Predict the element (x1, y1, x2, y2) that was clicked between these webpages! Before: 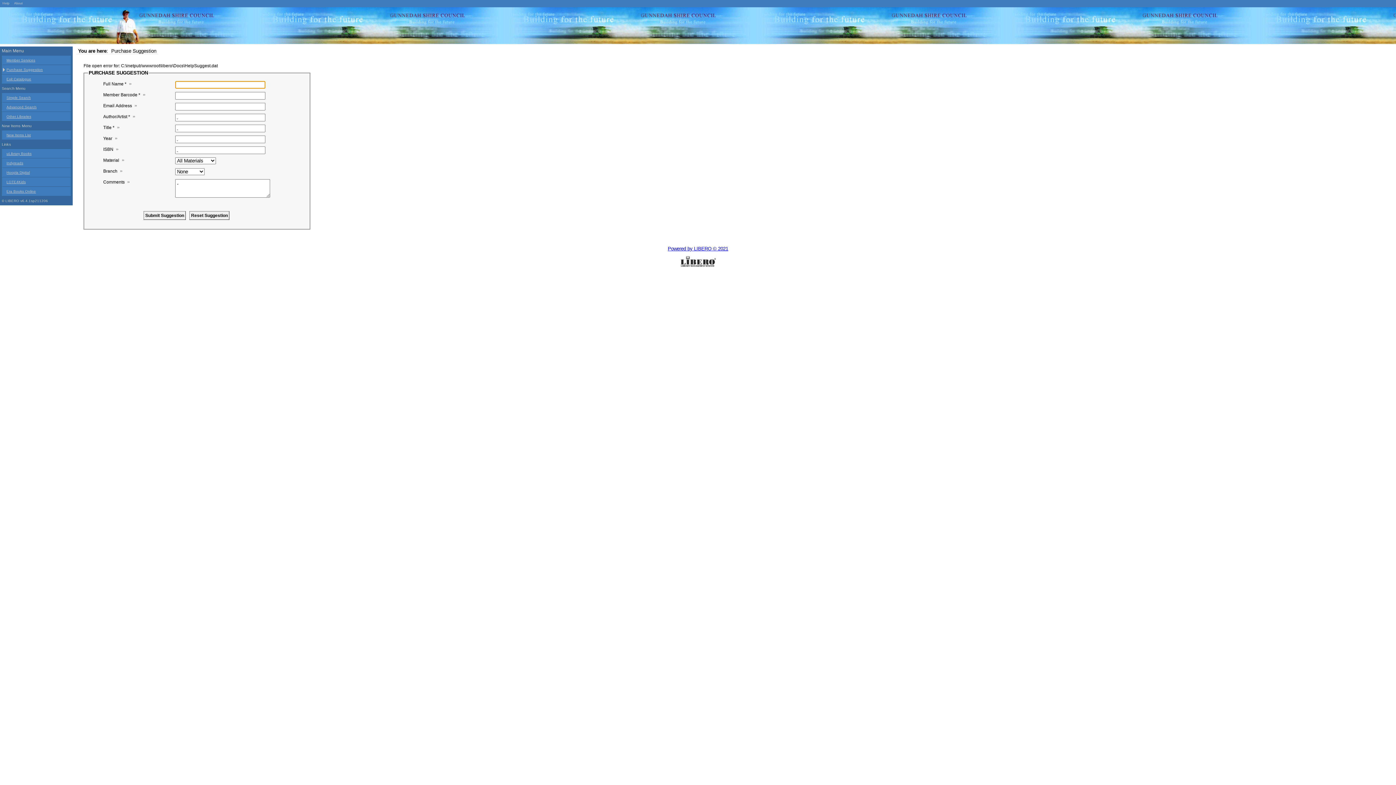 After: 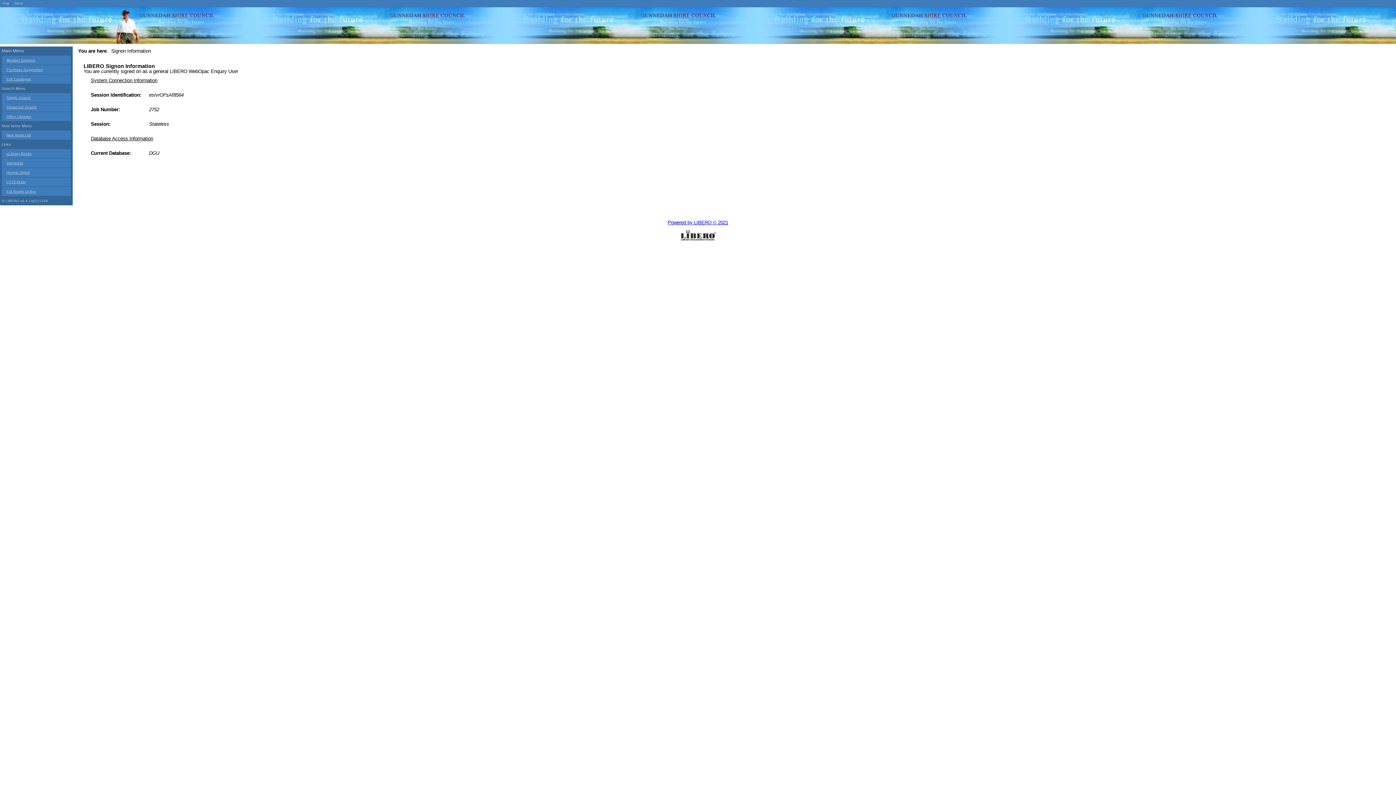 Action: bbox: (14, 1, 22, 5) label: About